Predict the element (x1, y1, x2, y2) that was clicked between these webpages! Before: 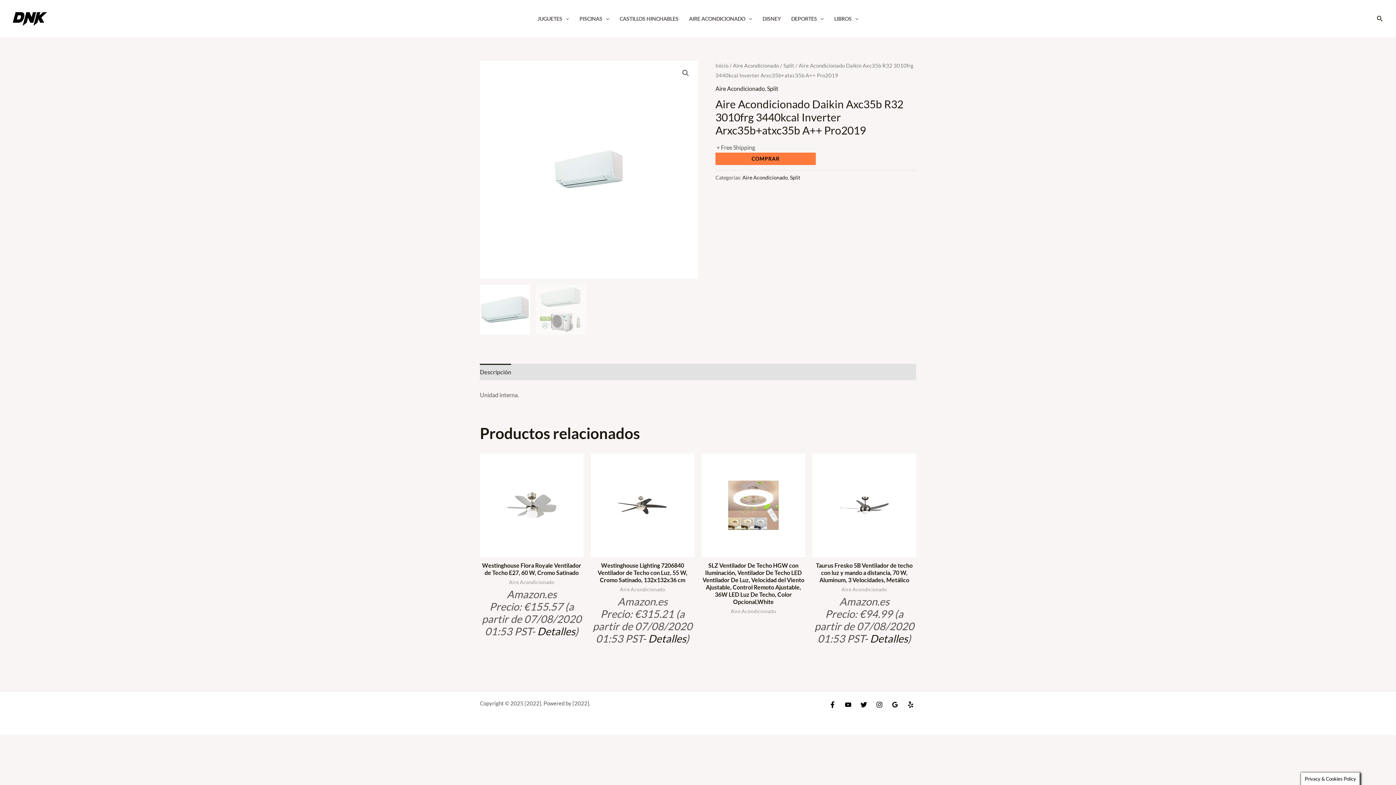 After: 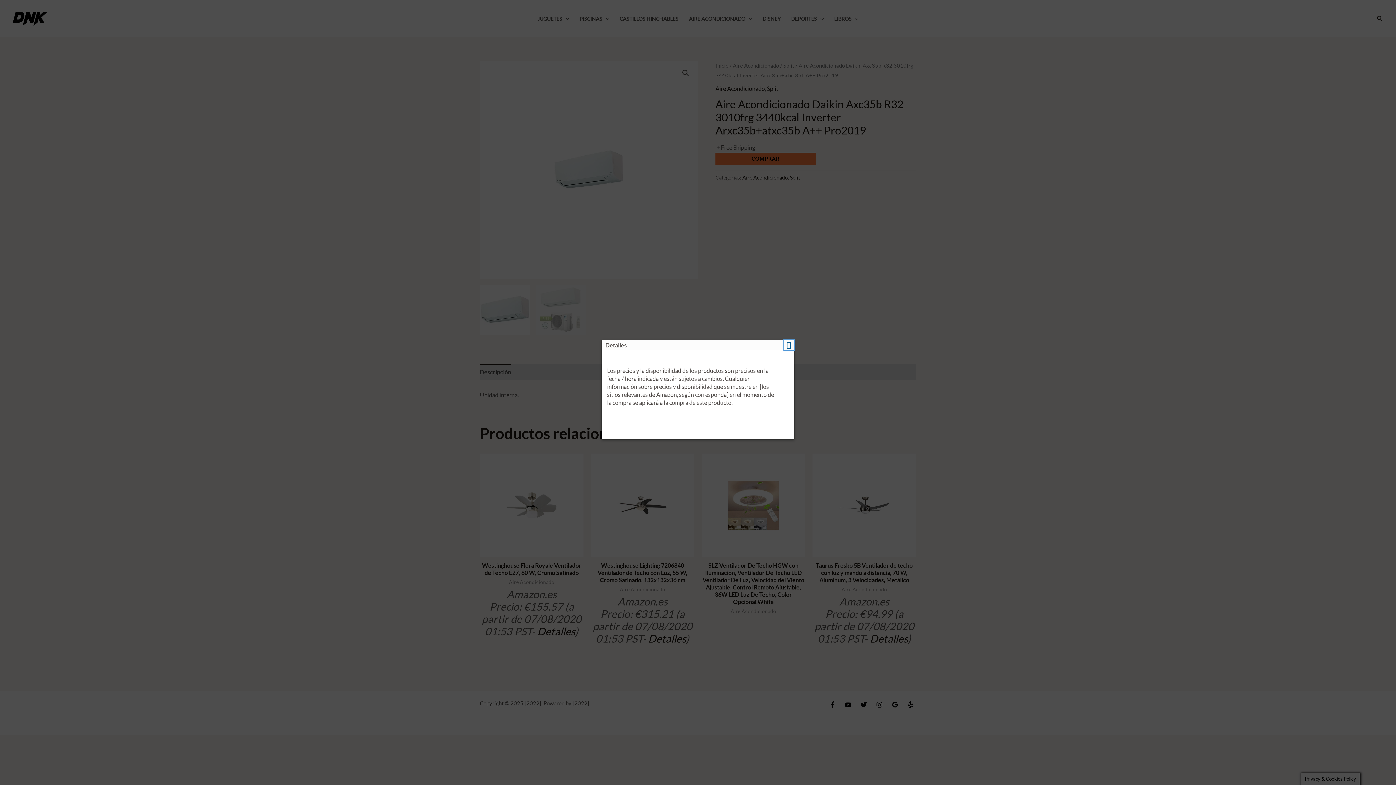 Action: label: Detalles bbox: (870, 632, 908, 644)